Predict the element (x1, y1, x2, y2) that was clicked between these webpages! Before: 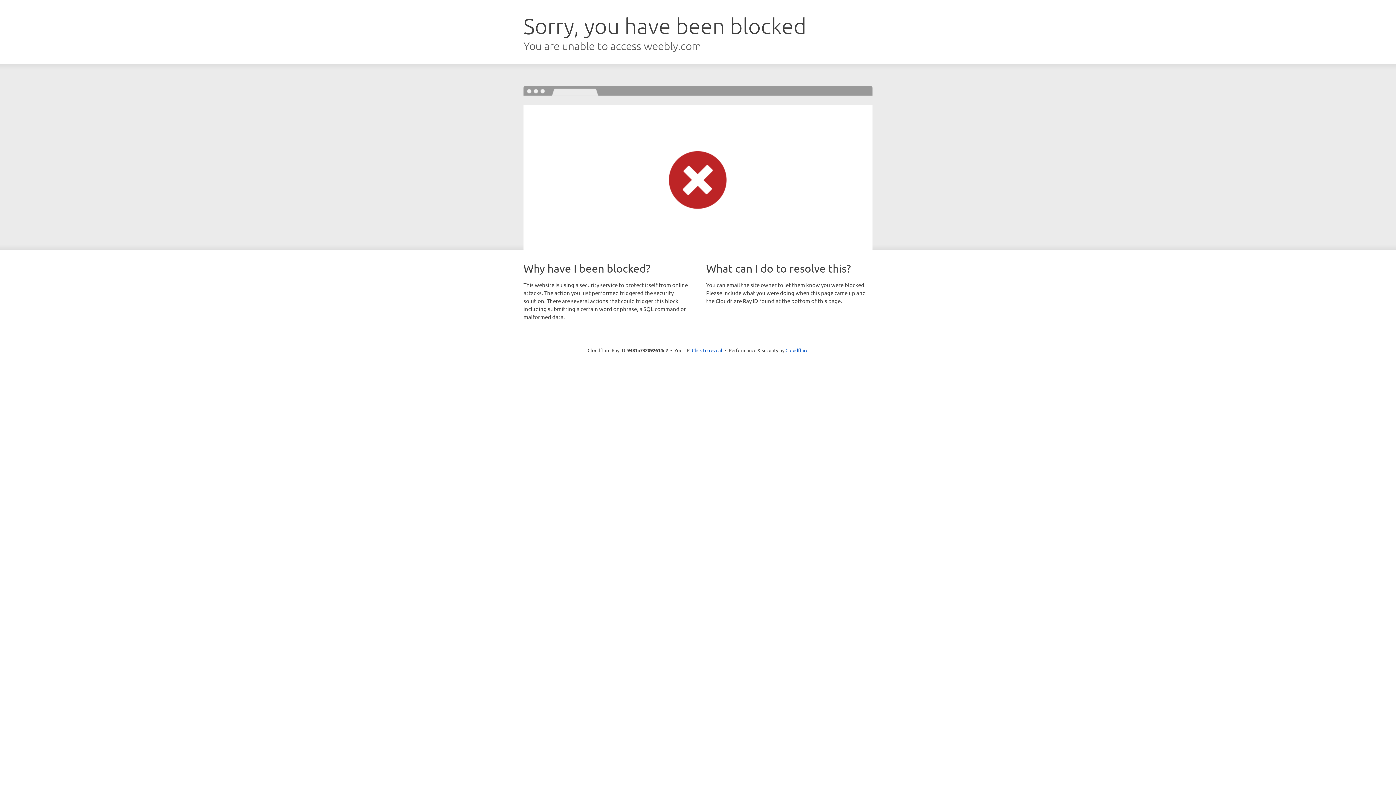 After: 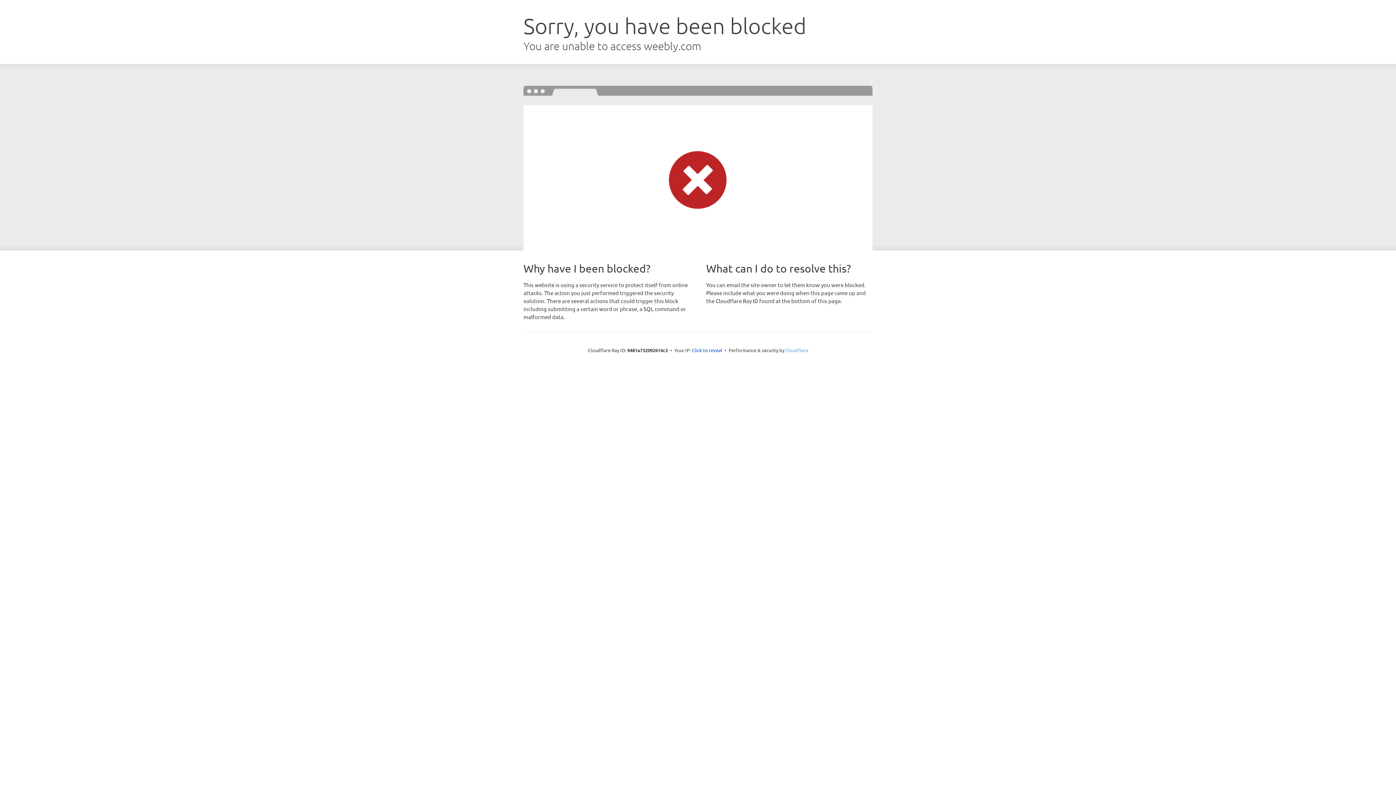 Action: bbox: (785, 347, 808, 353) label: Cloudflare